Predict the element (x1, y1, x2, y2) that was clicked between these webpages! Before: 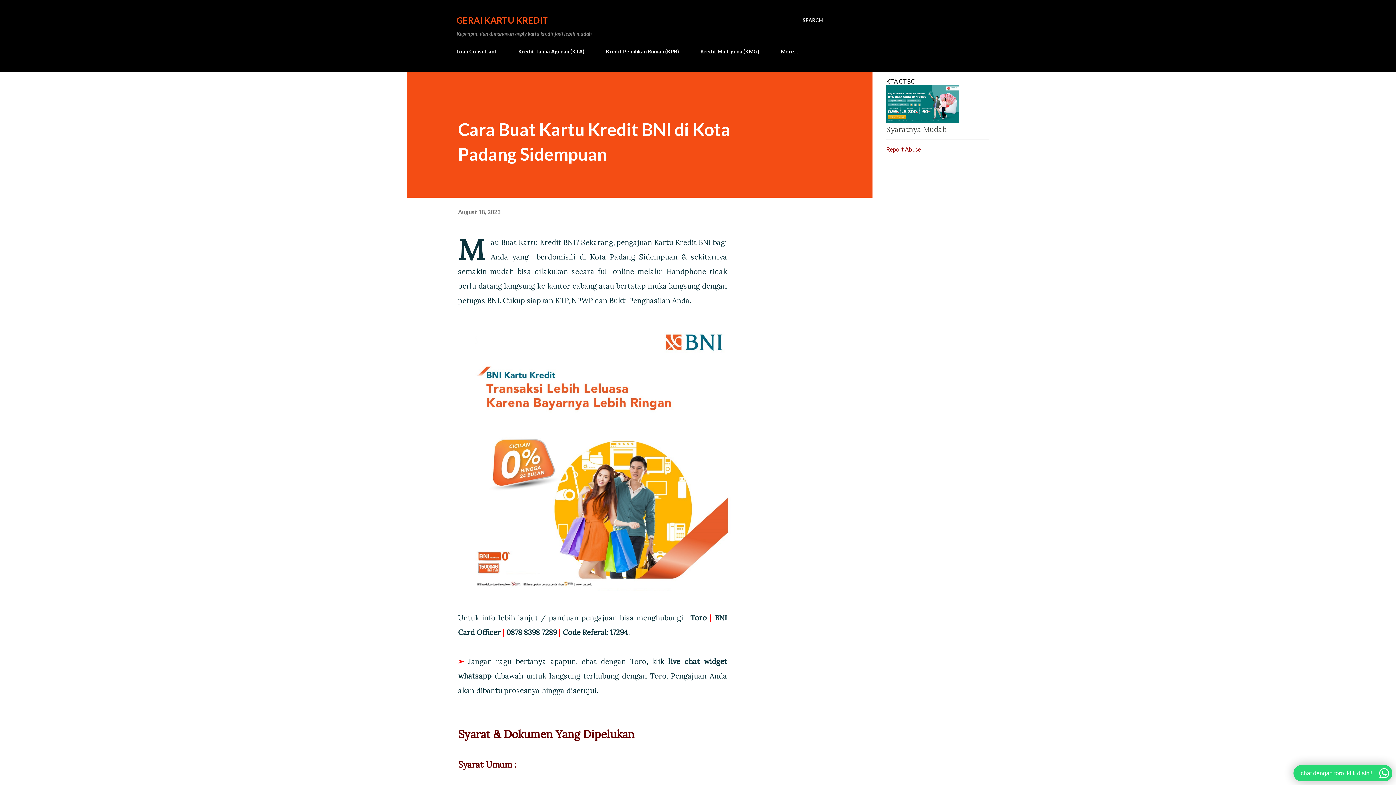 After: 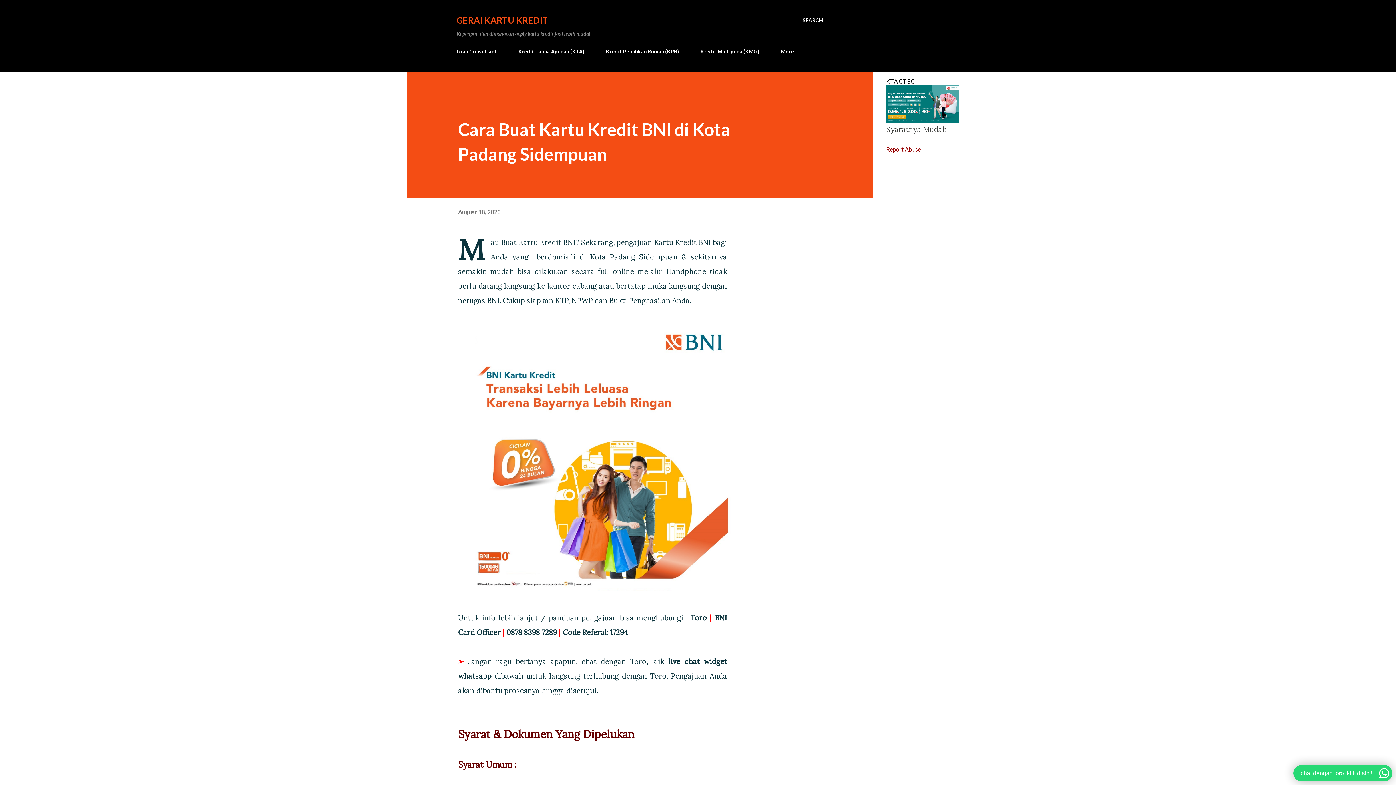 Action: bbox: (886, 145, 921, 152) label: Report Abuse